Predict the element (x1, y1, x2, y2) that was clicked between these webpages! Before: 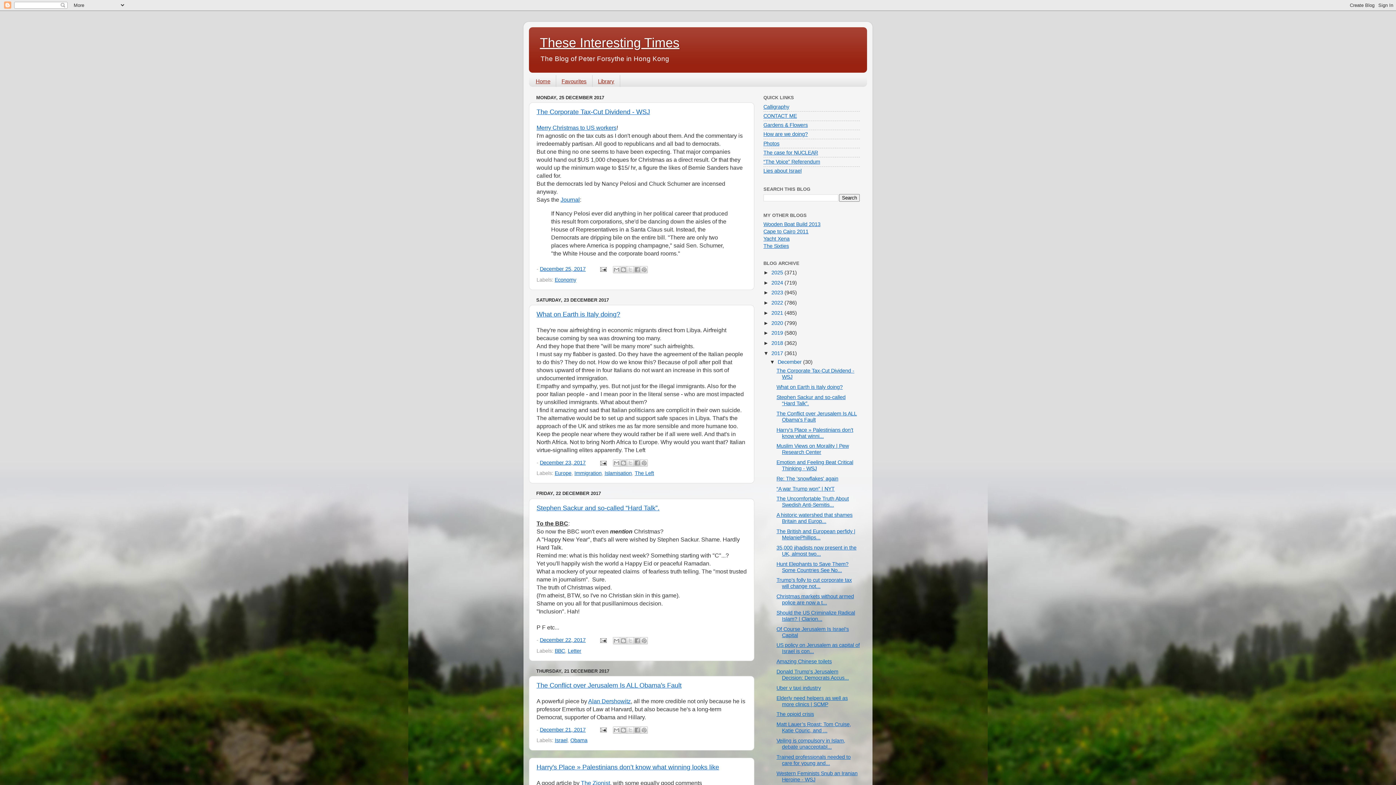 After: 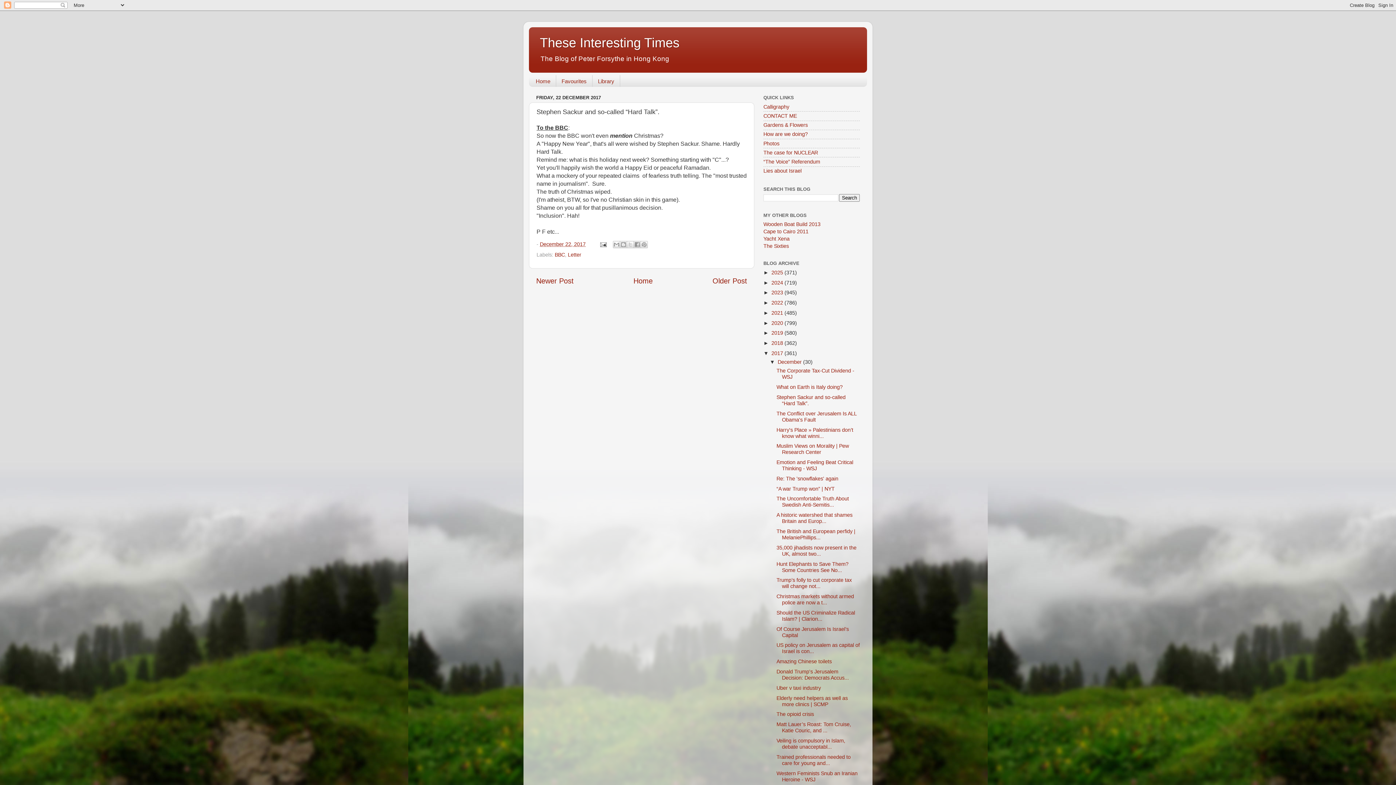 Action: bbox: (540, 637, 585, 643) label: December 22, 2017